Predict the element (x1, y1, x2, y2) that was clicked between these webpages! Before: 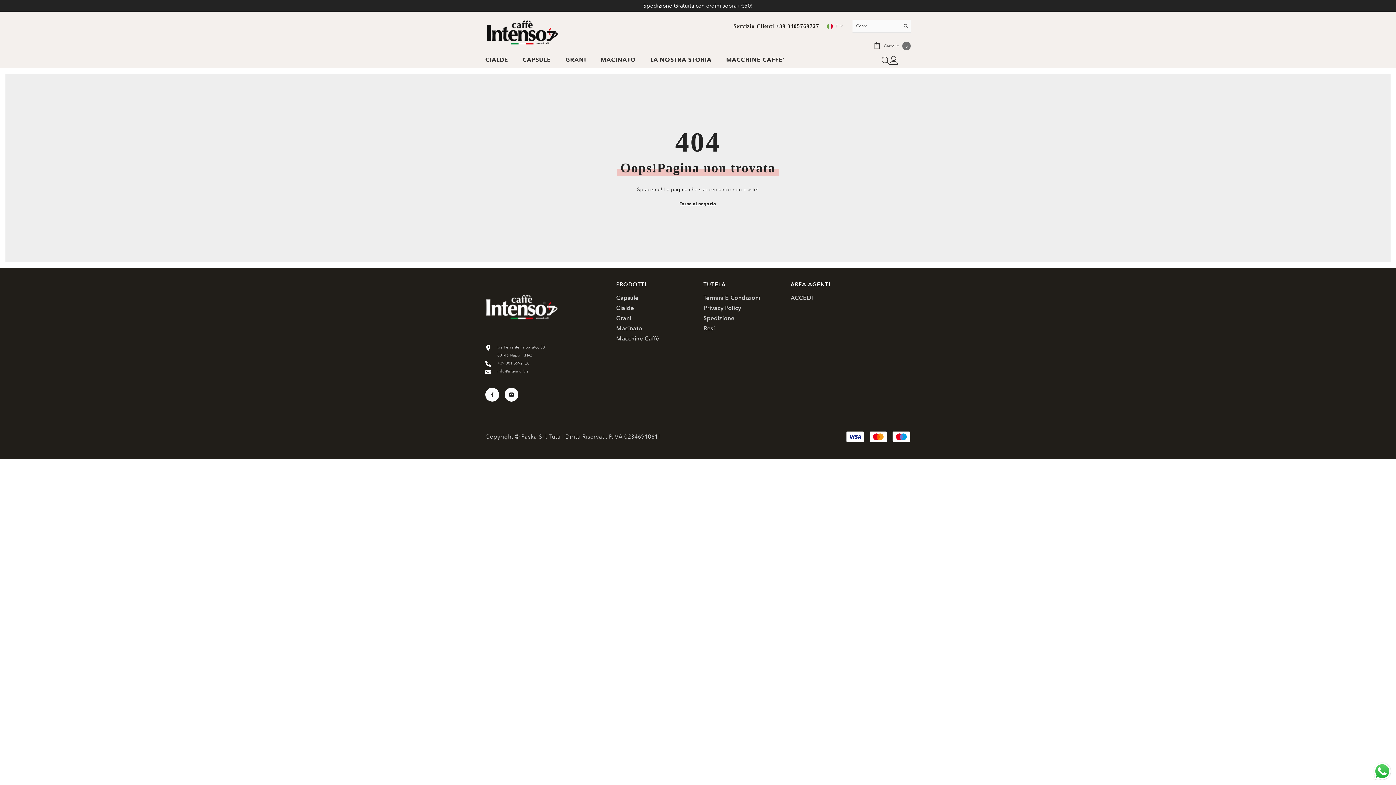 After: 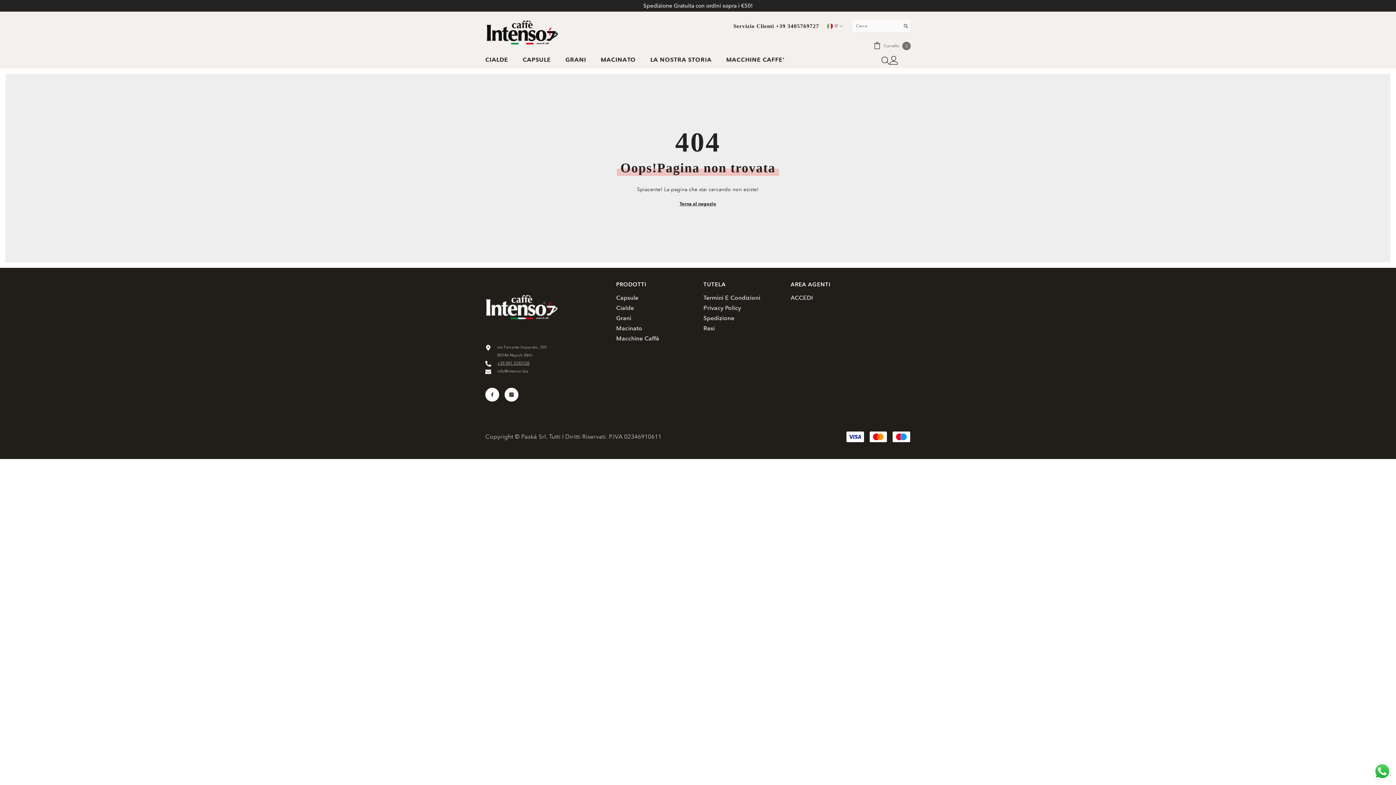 Action: bbox: (1372, 761, 1392, 781) label: Send a message via WhatsApp